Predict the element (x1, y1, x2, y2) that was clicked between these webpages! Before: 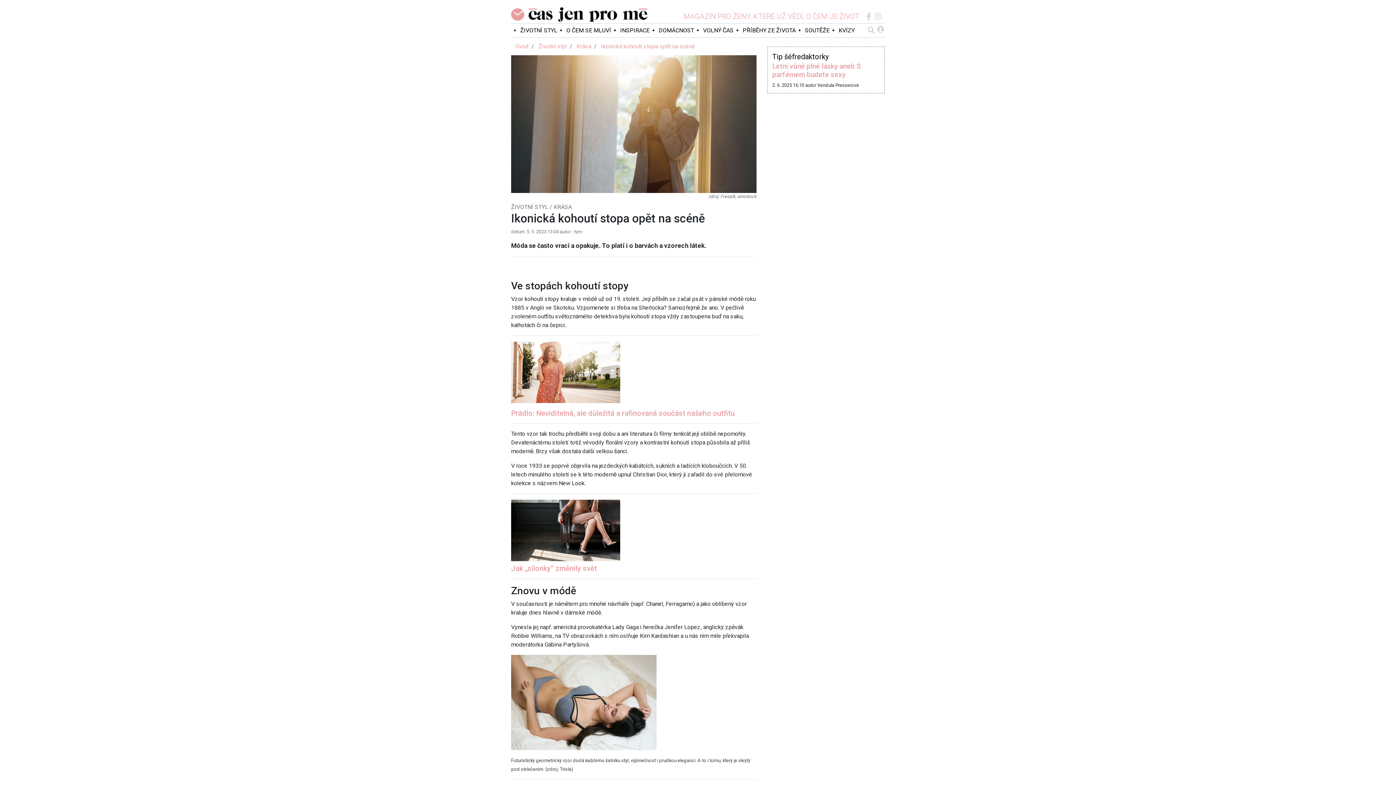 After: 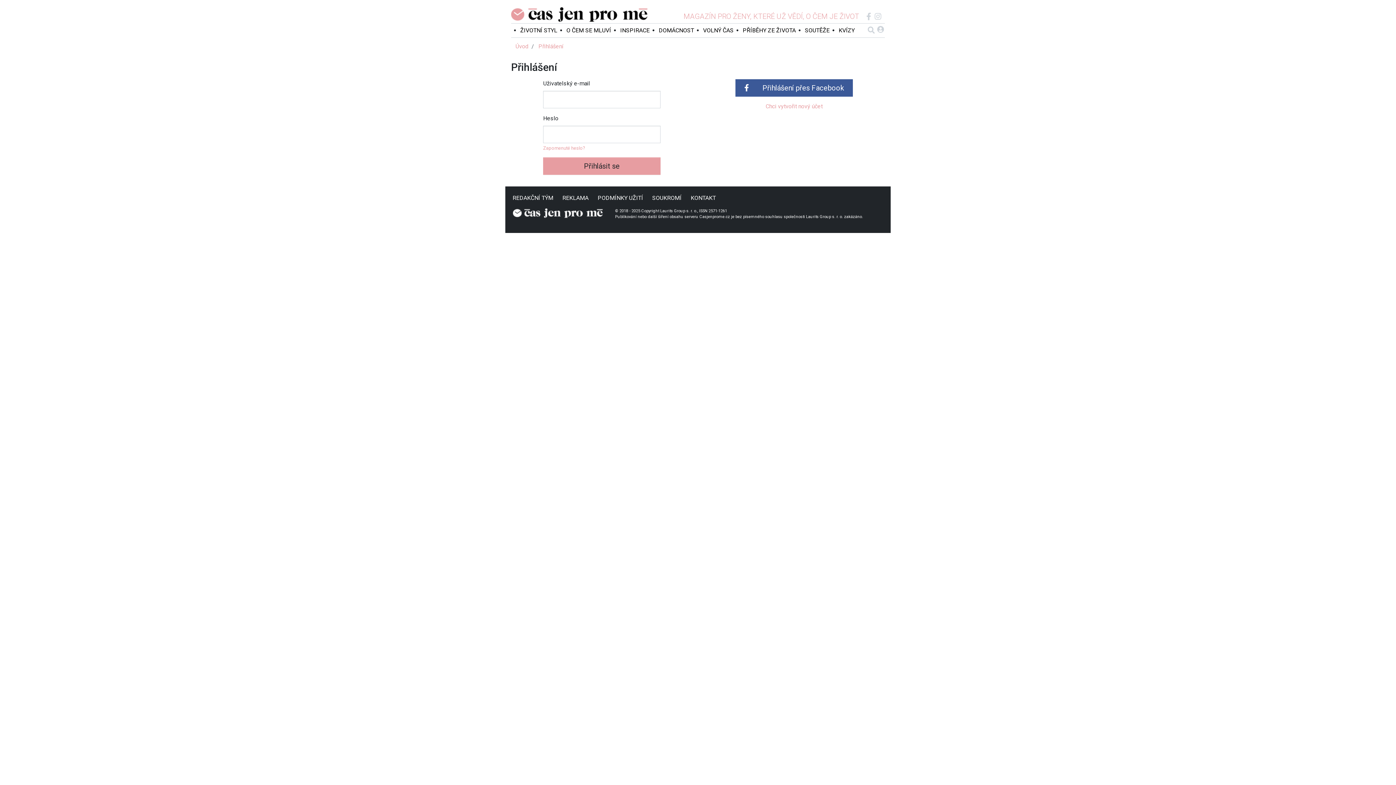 Action: bbox: (877, 25, 884, 34)